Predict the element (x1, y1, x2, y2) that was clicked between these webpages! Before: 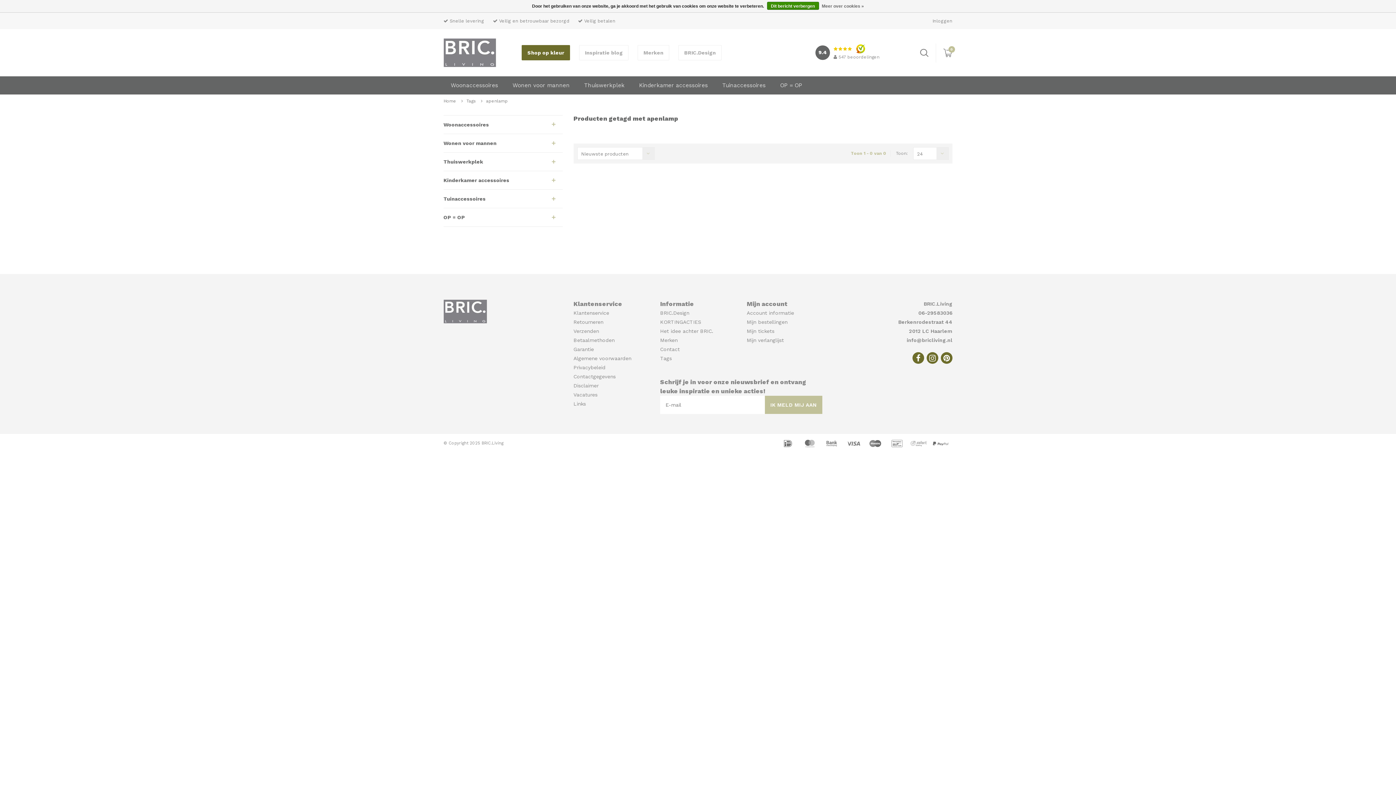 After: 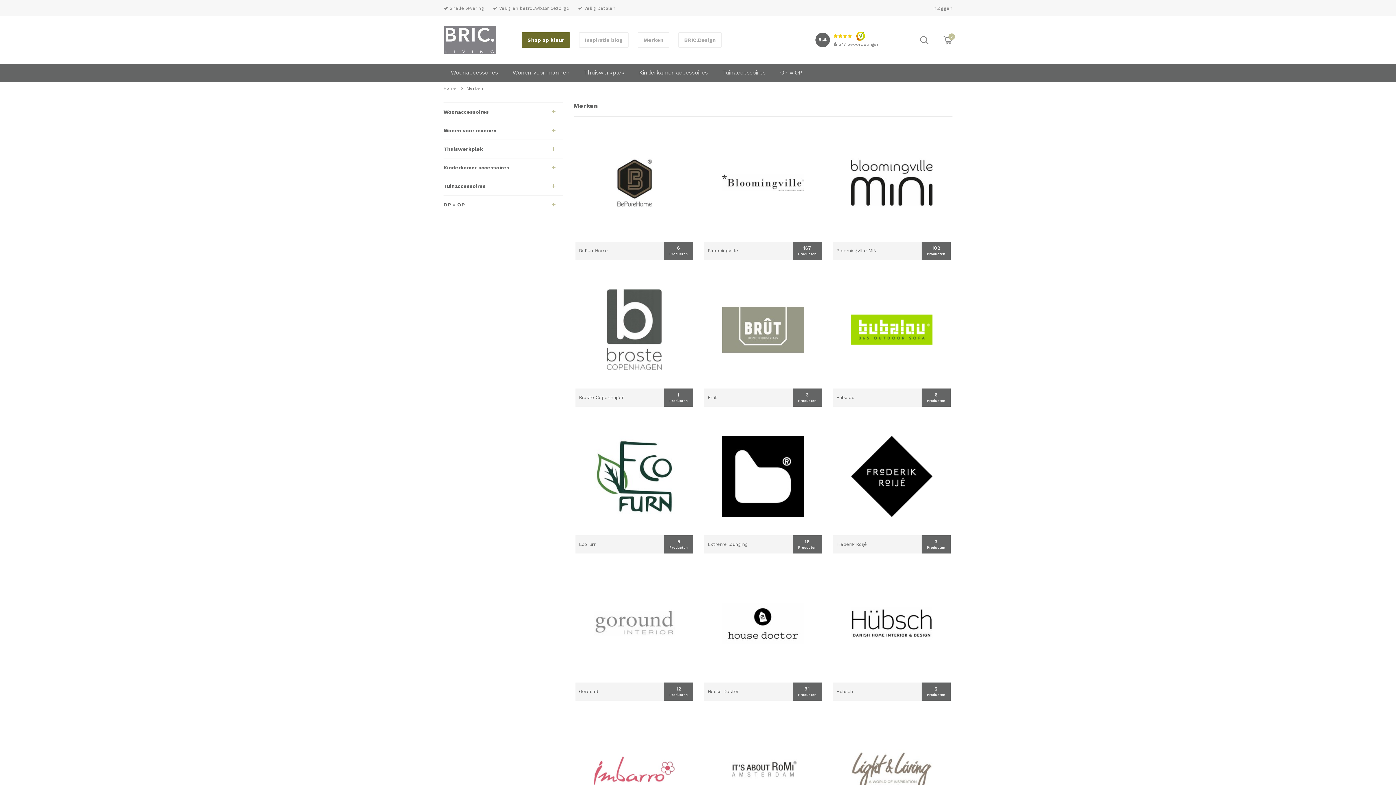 Action: bbox: (660, 337, 677, 343) label: Merken